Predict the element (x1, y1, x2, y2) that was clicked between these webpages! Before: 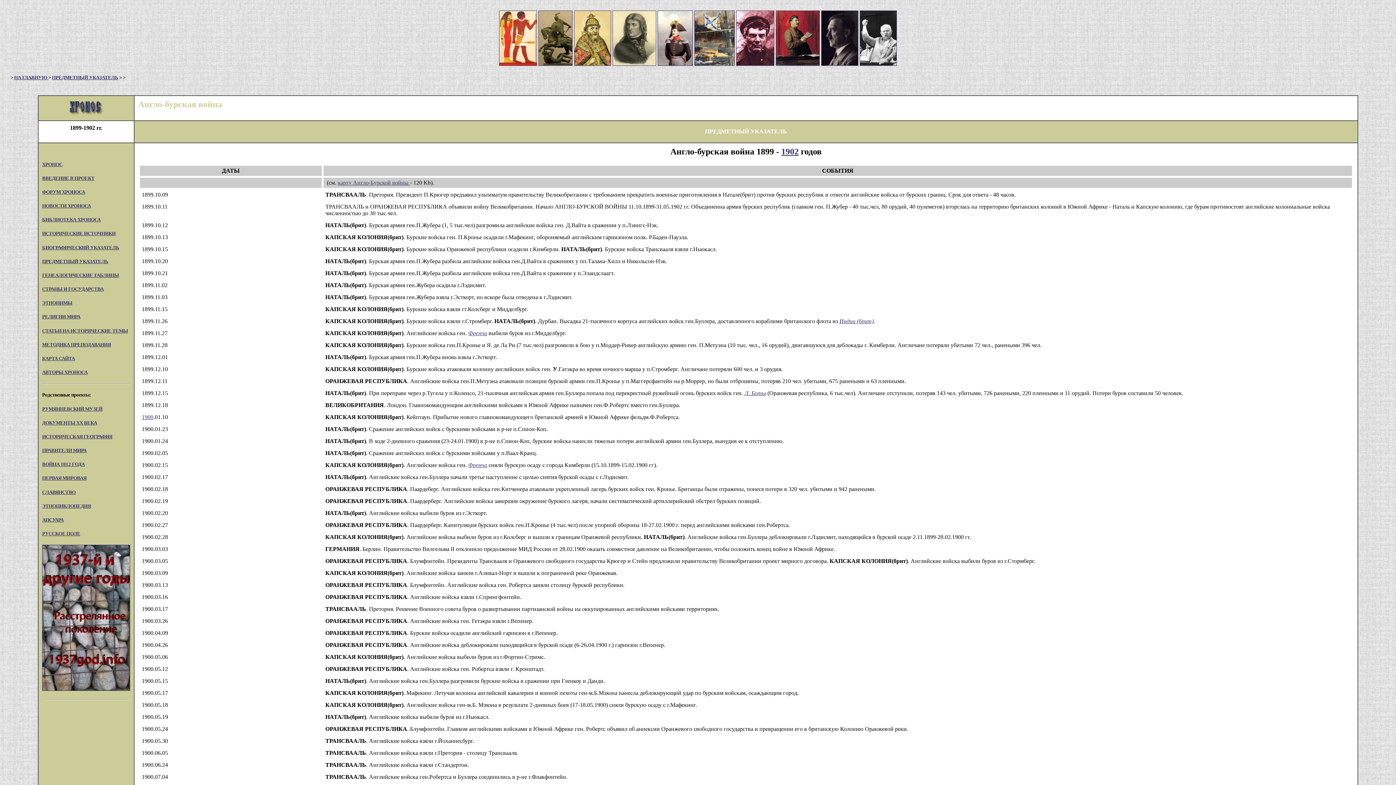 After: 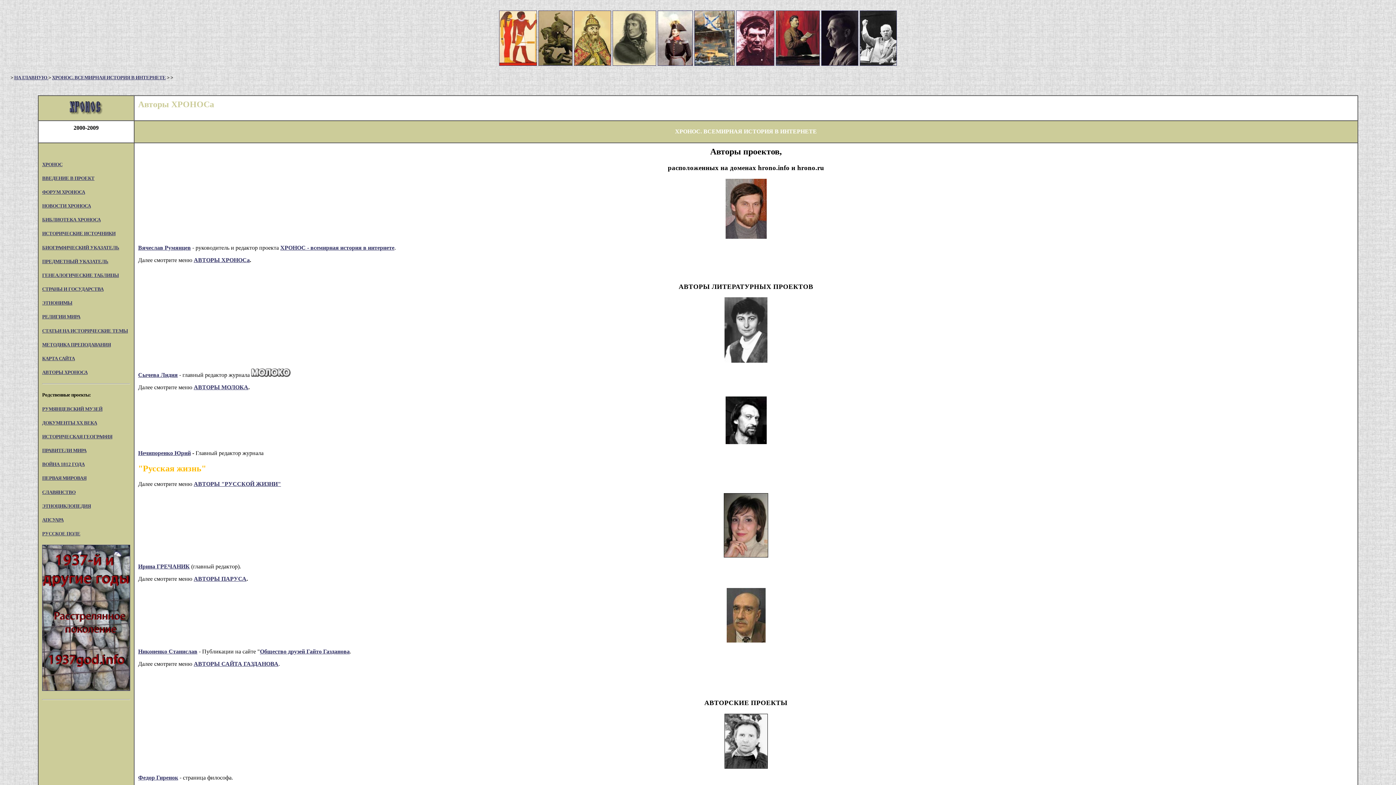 Action: bbox: (42, 369, 87, 375) label: АВТОРЫ ХРОНОСА